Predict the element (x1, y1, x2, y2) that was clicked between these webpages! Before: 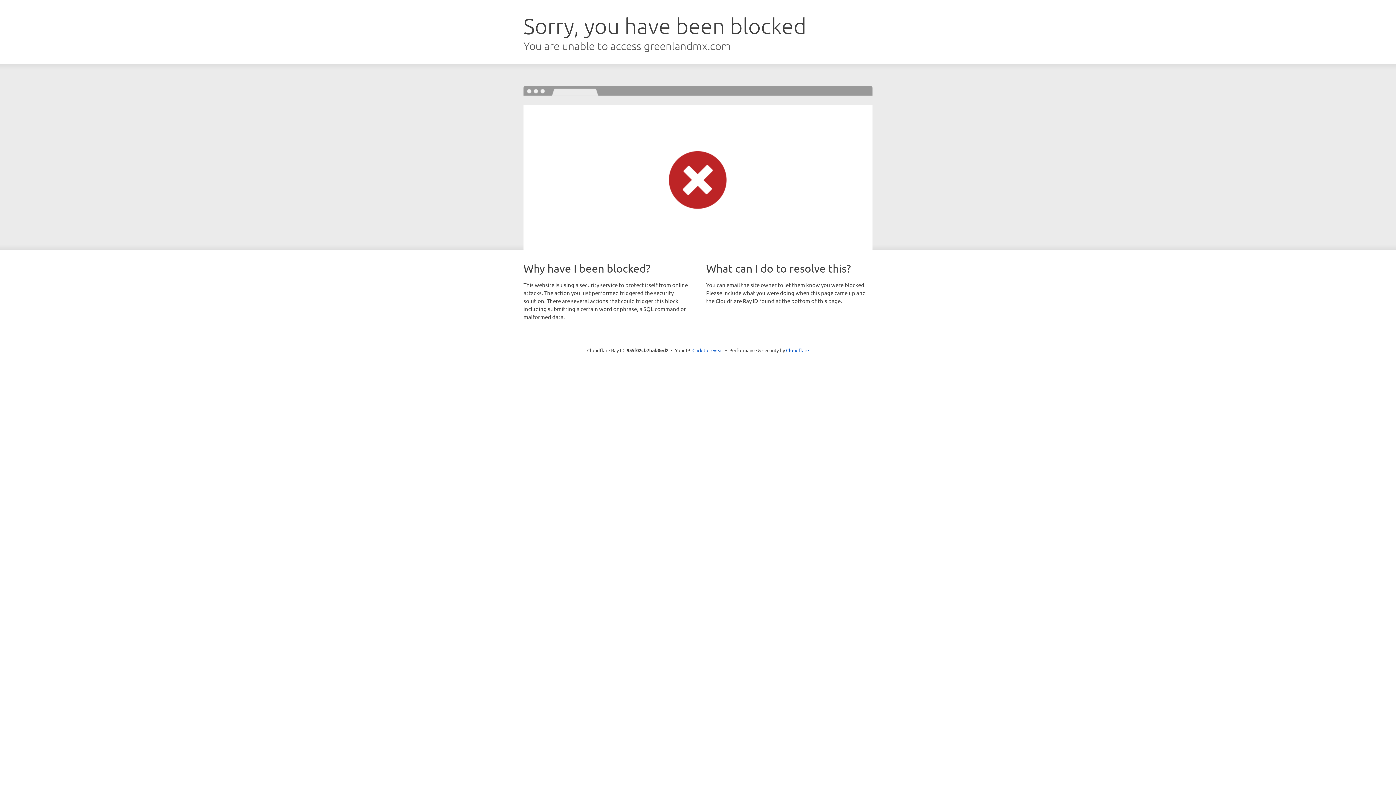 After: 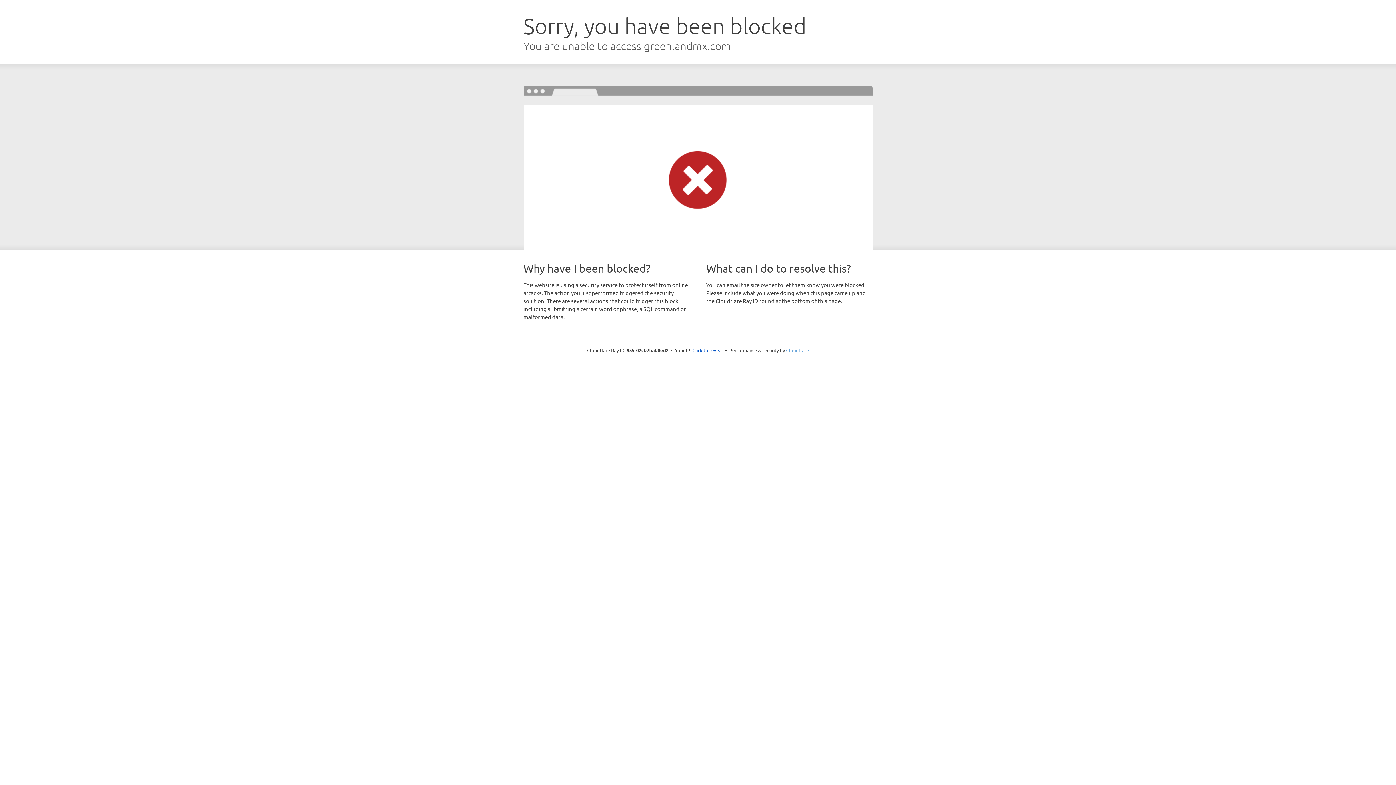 Action: label: Cloudflare bbox: (786, 347, 809, 353)